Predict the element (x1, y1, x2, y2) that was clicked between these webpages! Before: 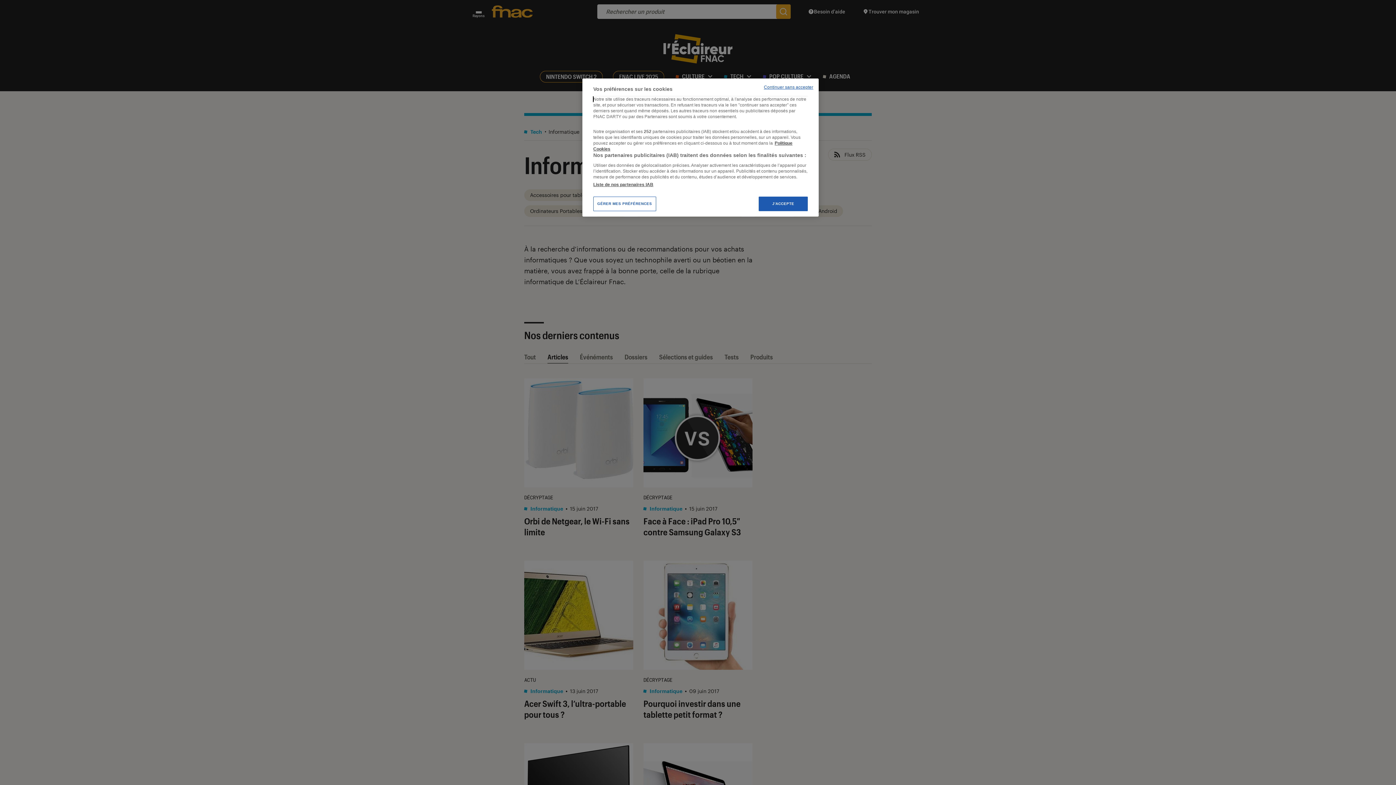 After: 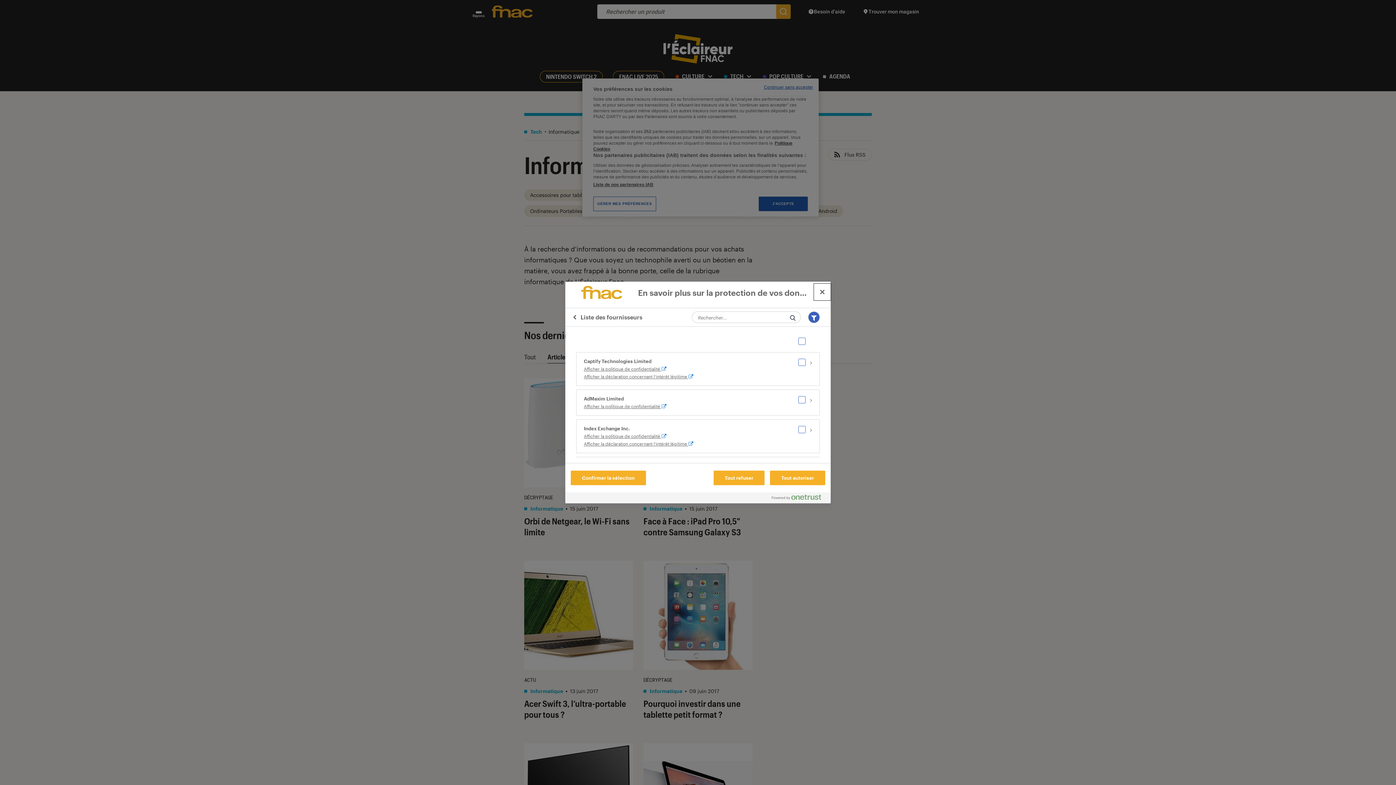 Action: label: Liste de nos partenaires IAB bbox: (593, 181, 653, 187)